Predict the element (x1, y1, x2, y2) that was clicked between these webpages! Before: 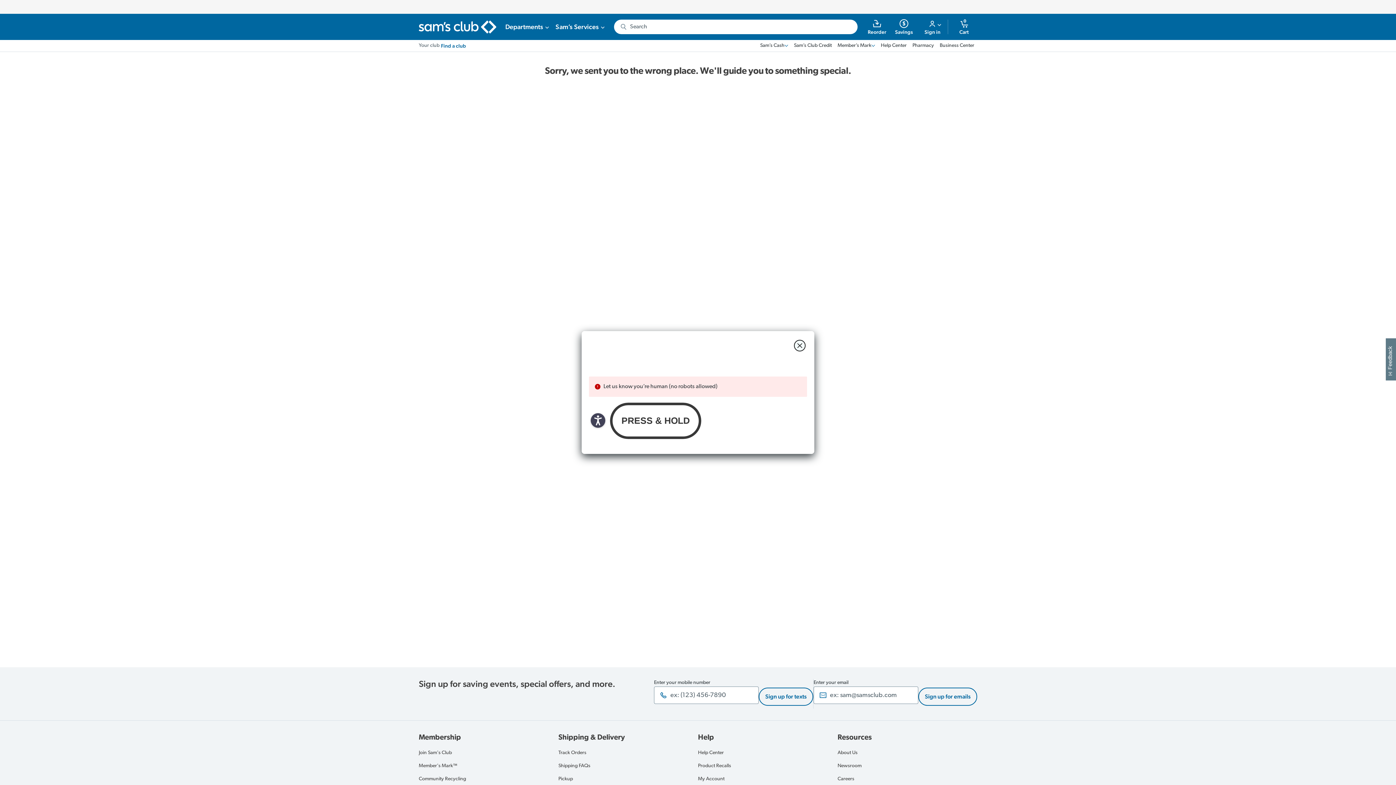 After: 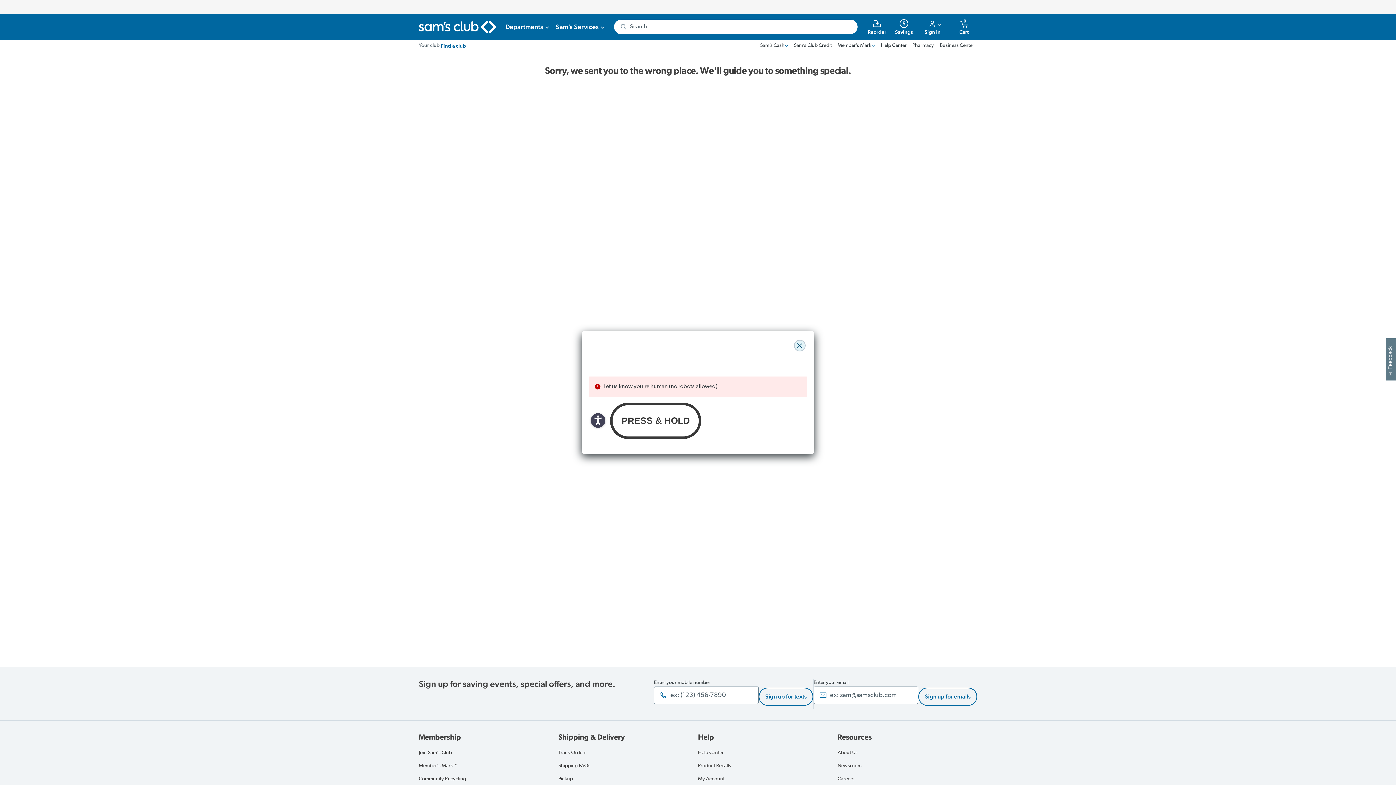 Action: label: close modal bbox: (794, 340, 805, 351)